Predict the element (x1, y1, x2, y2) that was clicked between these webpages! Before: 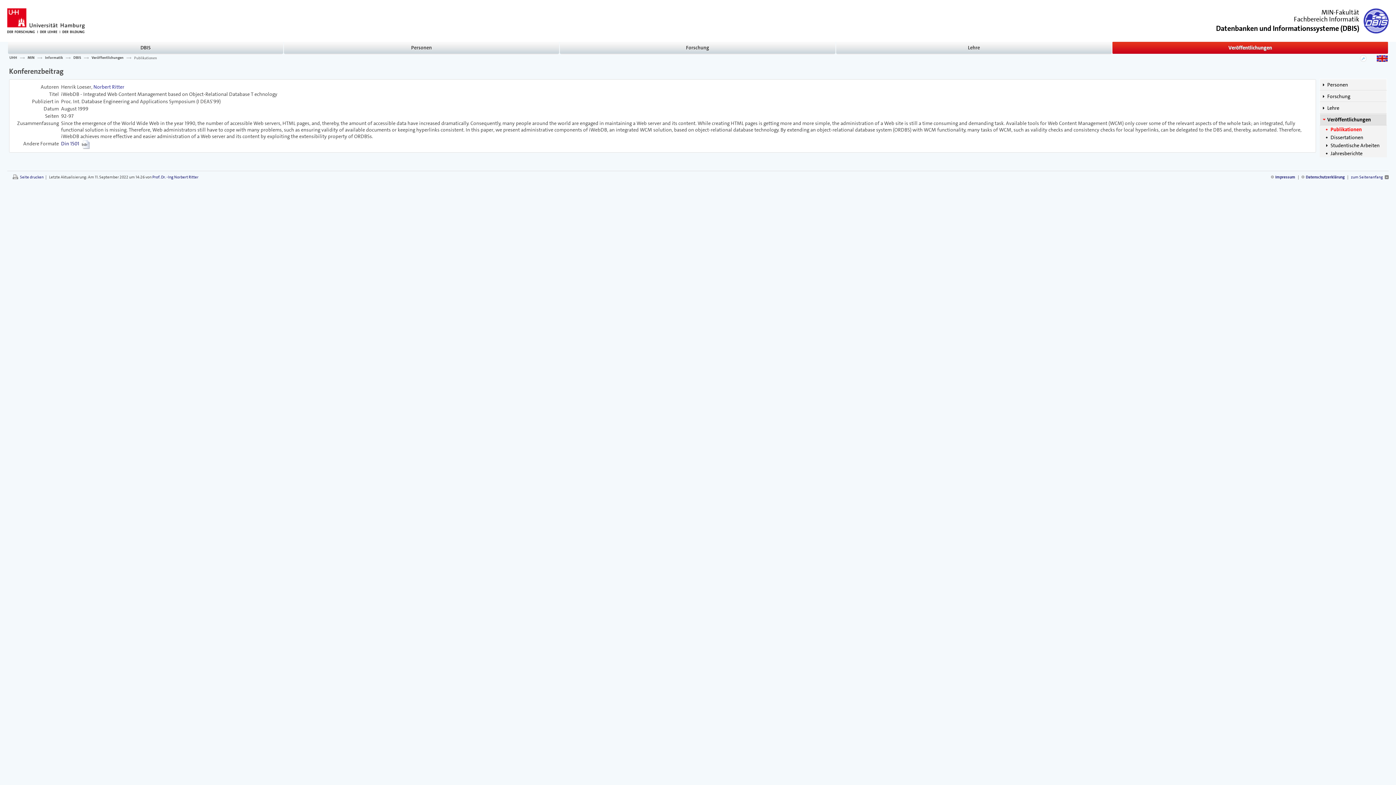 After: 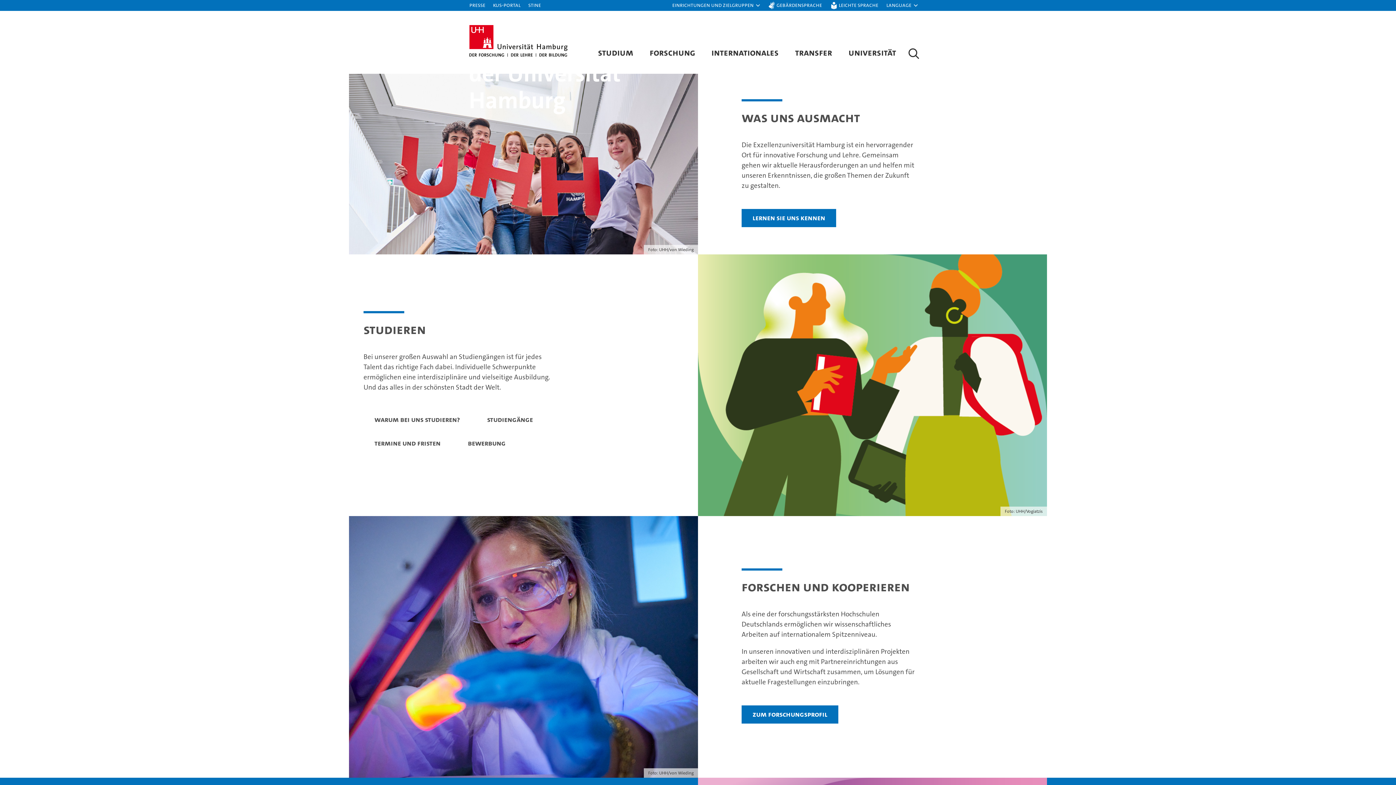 Action: label: UHH bbox: (9, 55, 17, 60)